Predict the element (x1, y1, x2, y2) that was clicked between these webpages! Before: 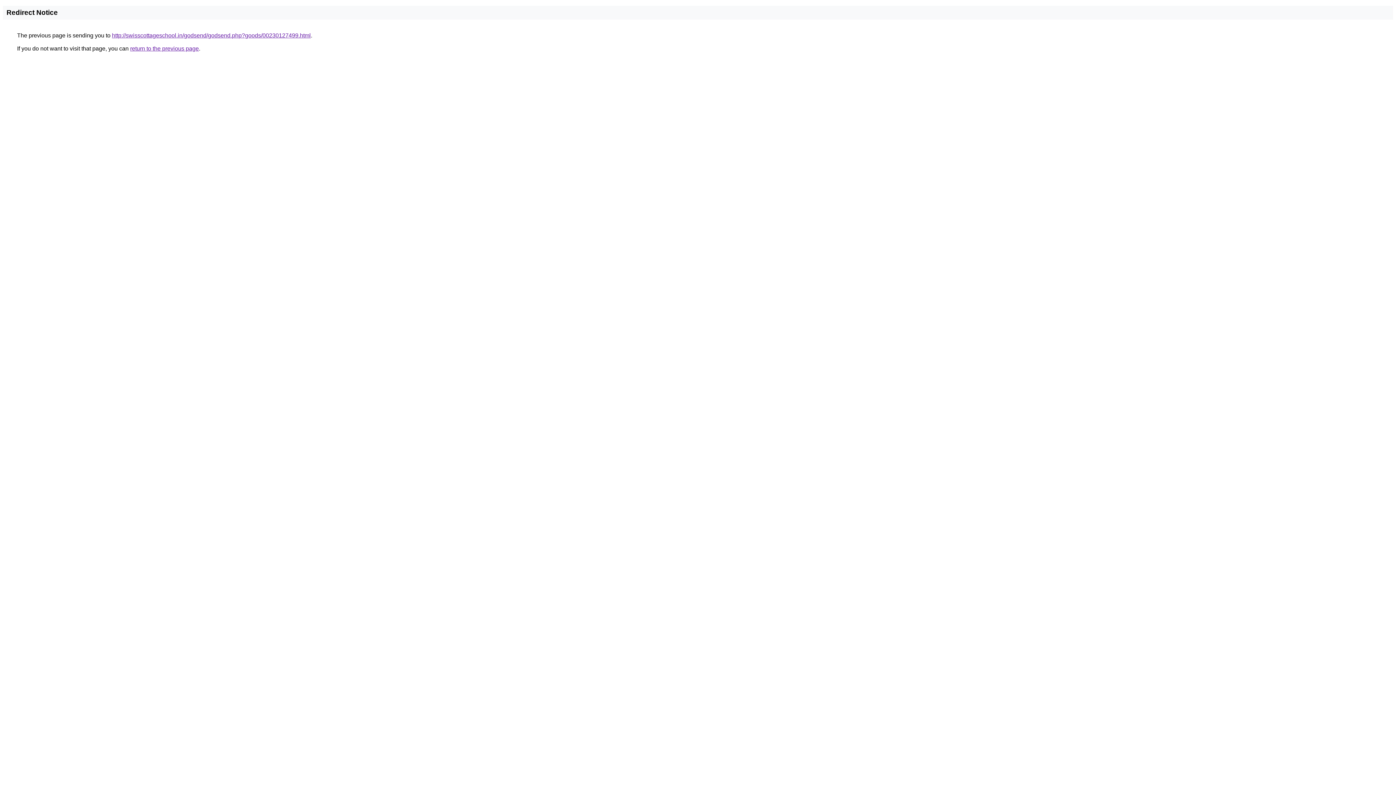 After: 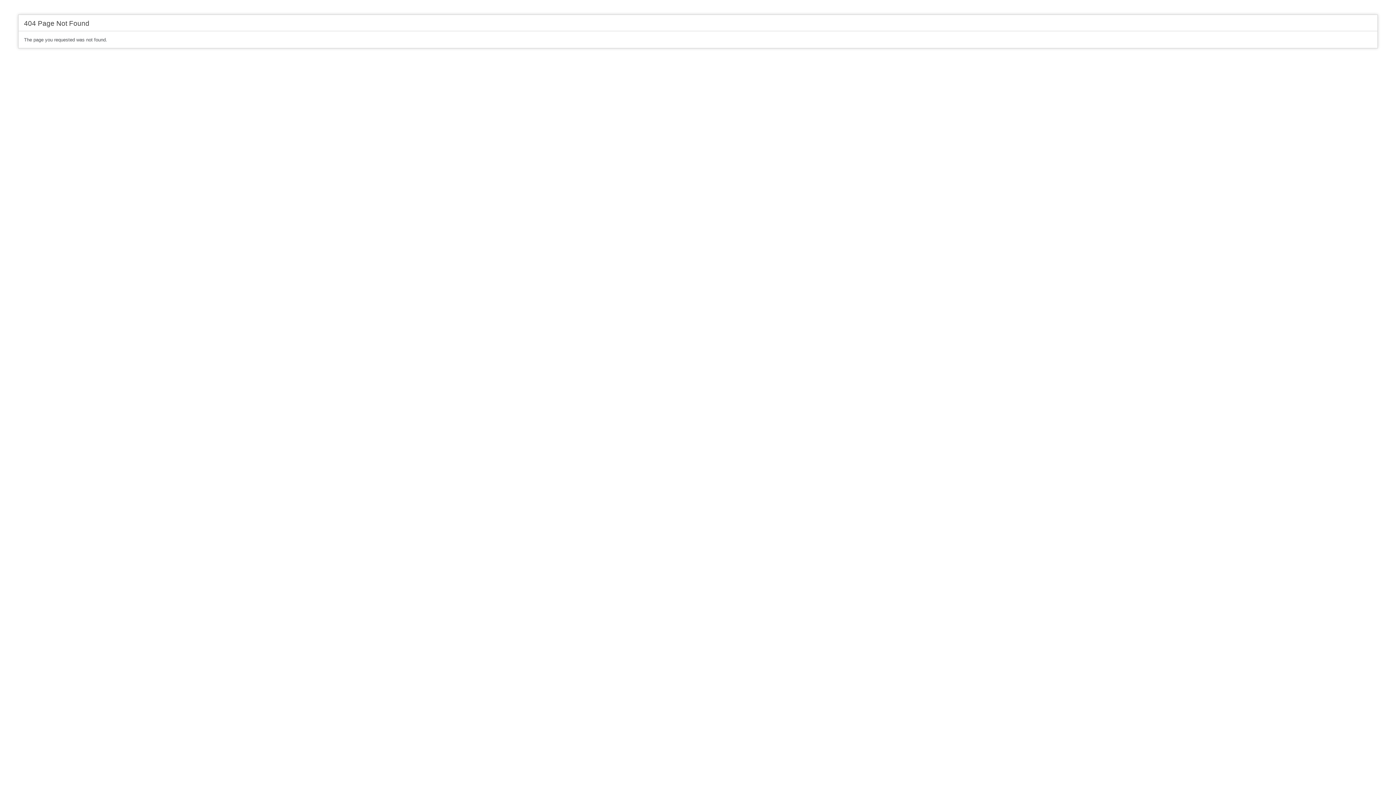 Action: bbox: (112, 32, 310, 38) label: http://swisscottageschool.in/godsend/godsend.php?goods/00230127499.html